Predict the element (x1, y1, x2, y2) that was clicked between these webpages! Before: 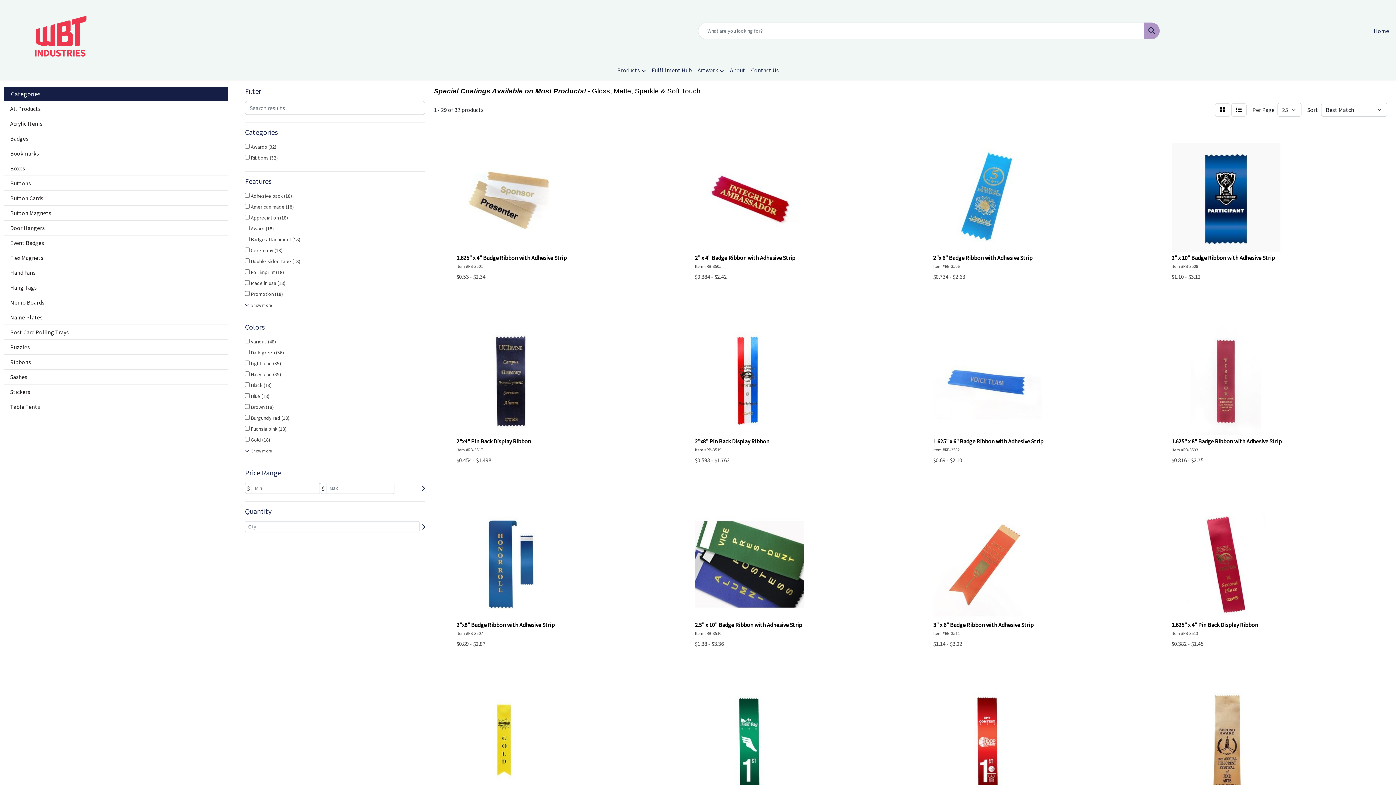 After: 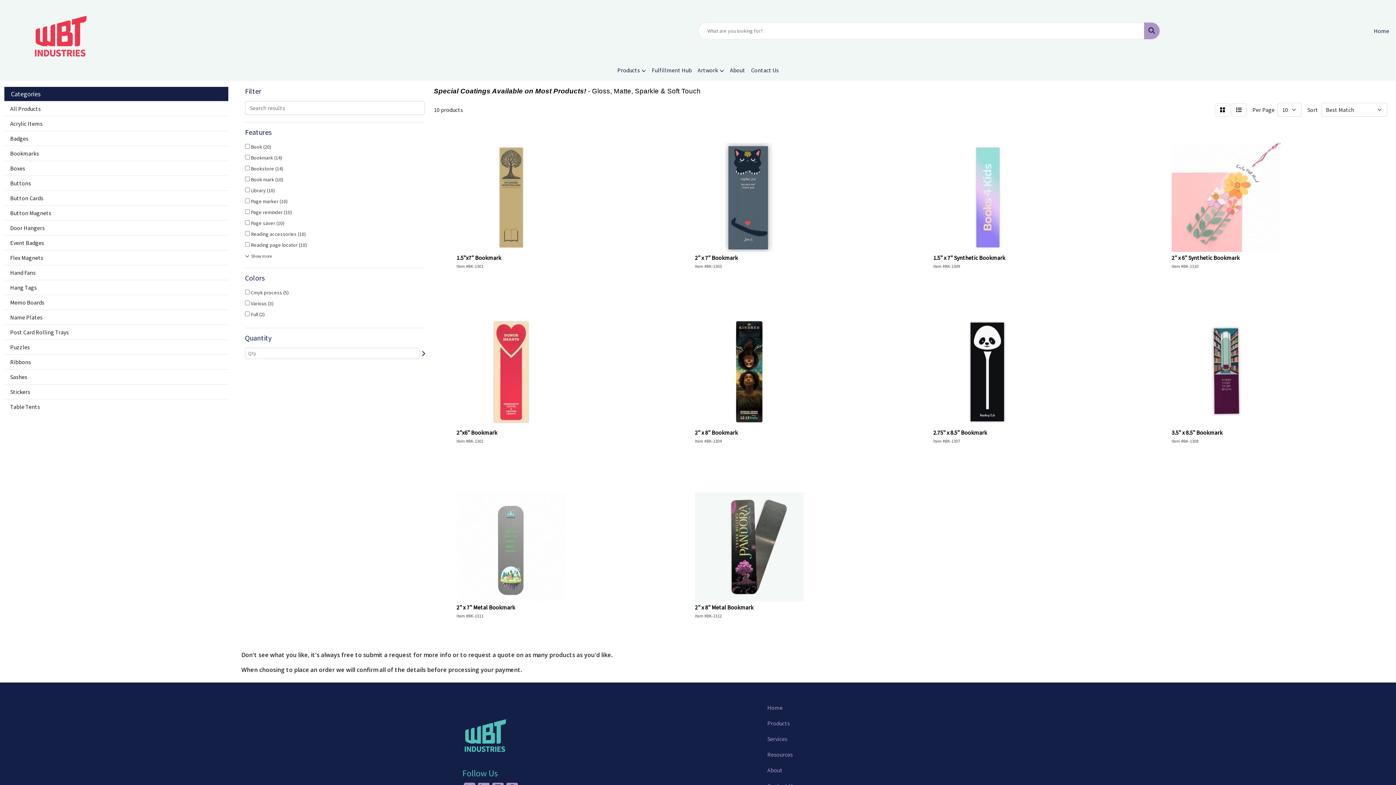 Action: bbox: (4, 145, 228, 160) label: Bookmarks